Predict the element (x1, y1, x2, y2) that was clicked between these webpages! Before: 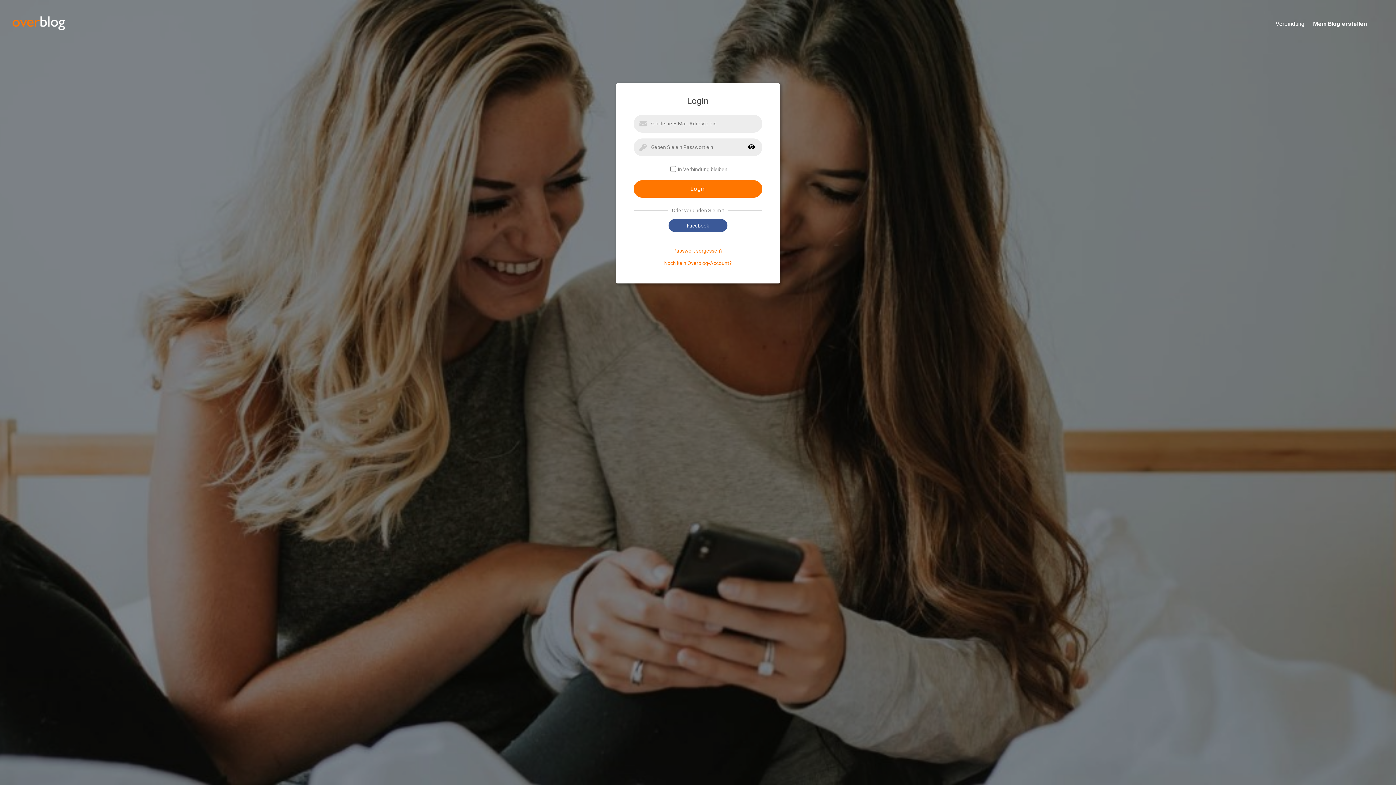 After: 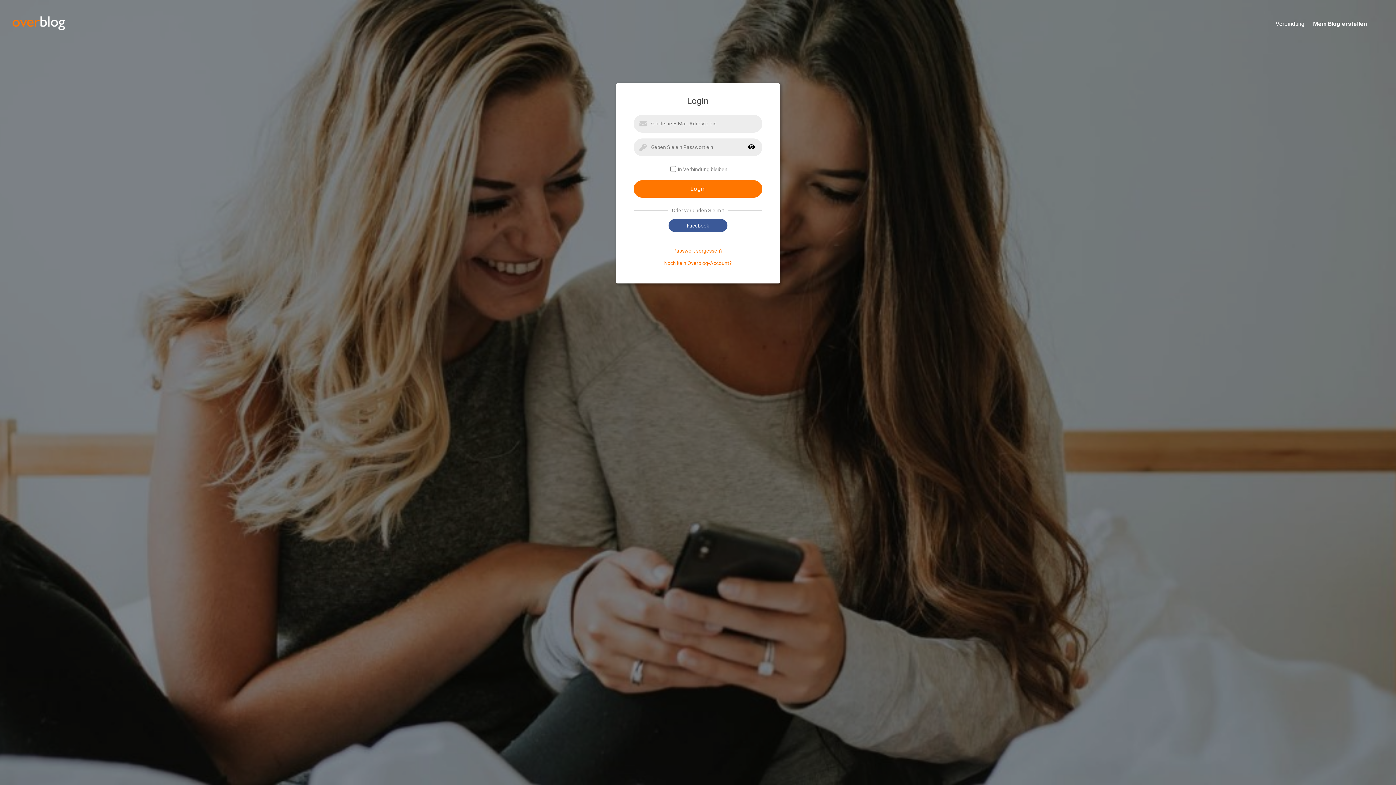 Action: bbox: (1267, 20, 1304, 28) label: Verbindung